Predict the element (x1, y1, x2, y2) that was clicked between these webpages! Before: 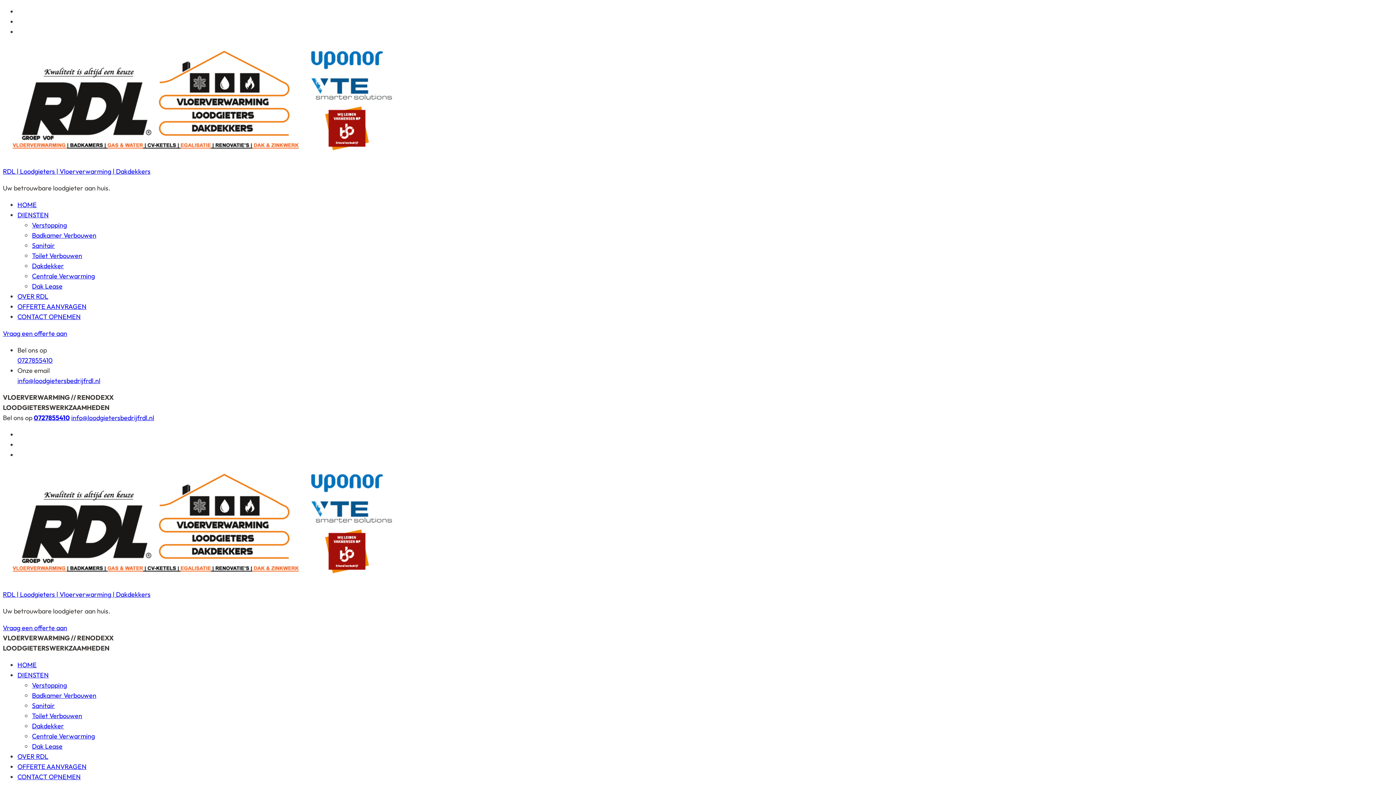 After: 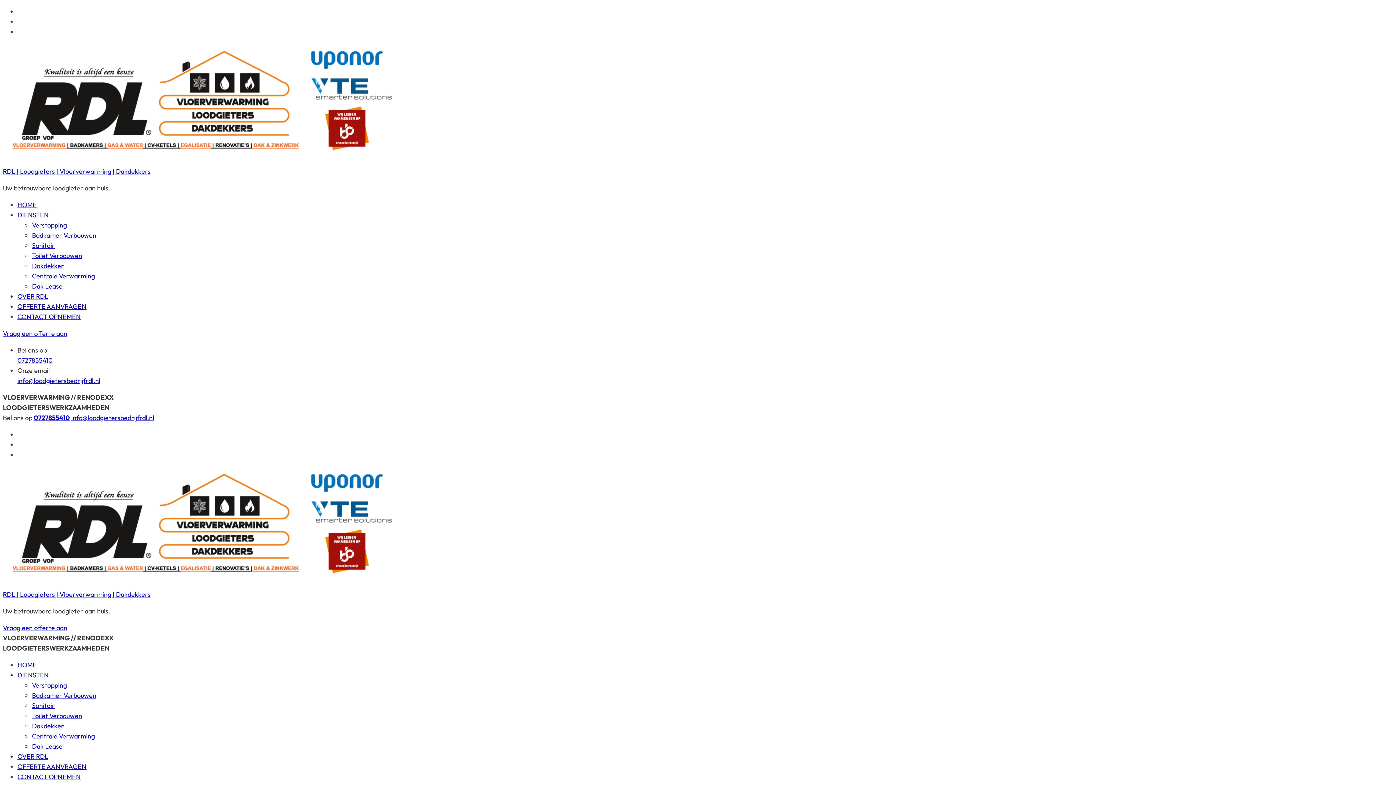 Action: label: Dak Lease bbox: (32, 282, 62, 290)